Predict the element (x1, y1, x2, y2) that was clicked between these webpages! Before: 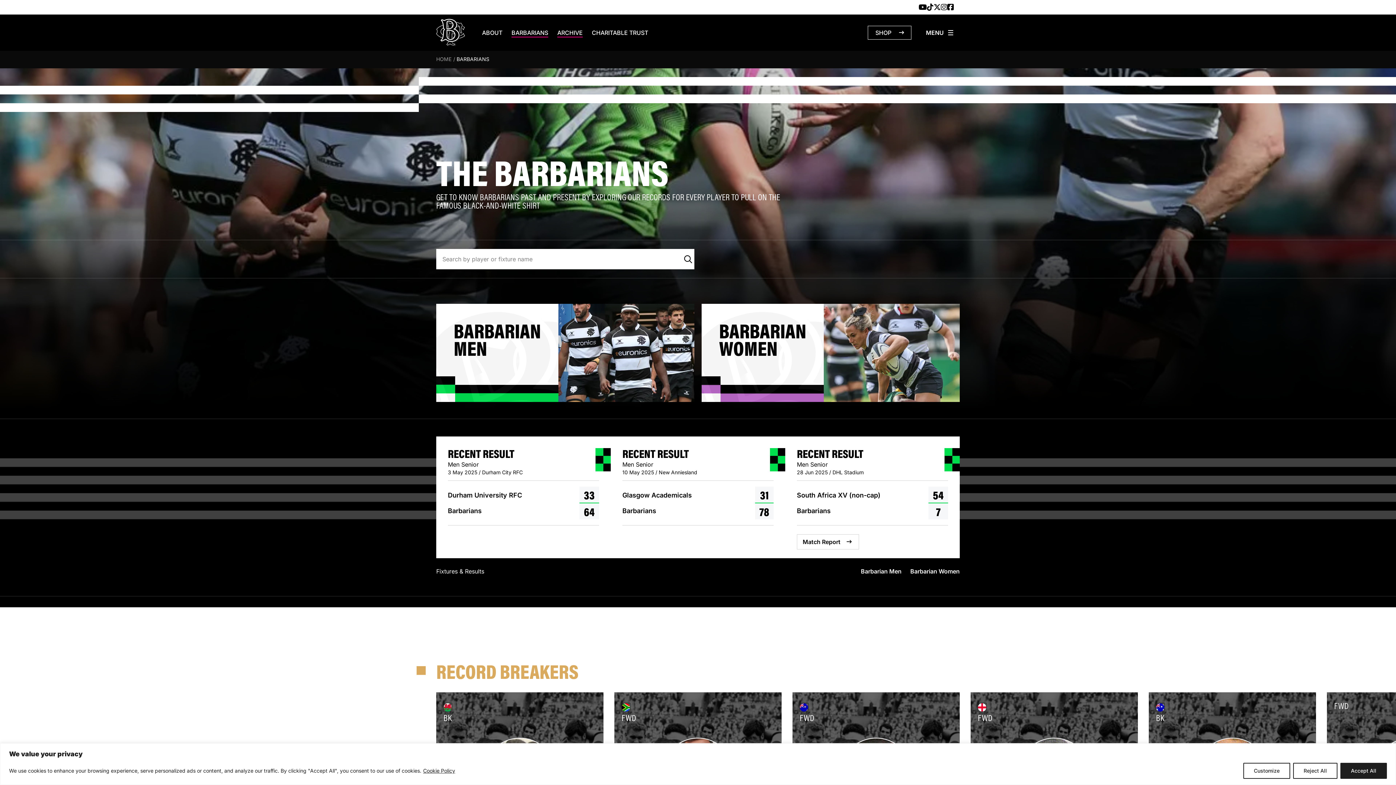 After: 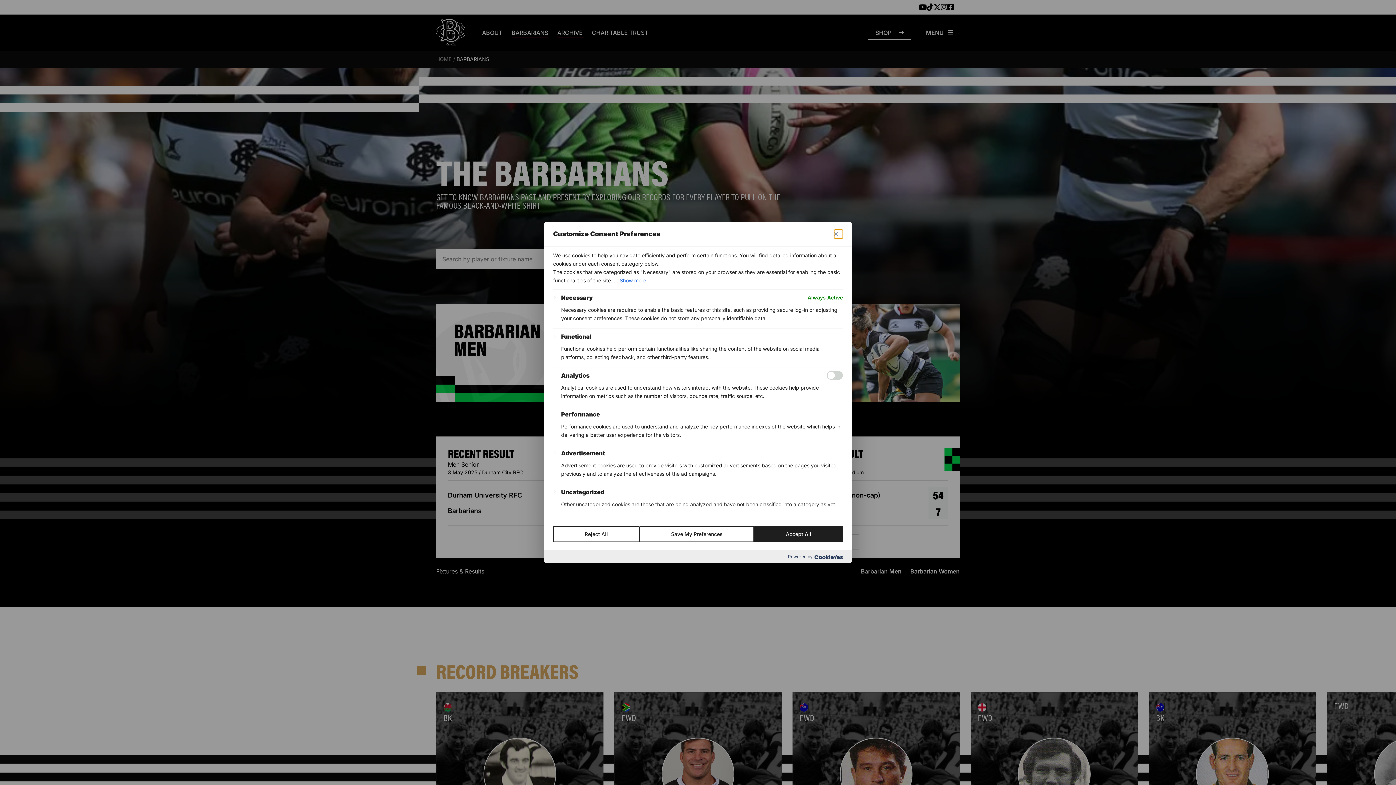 Action: bbox: (1243, 763, 1290, 779) label: Customize